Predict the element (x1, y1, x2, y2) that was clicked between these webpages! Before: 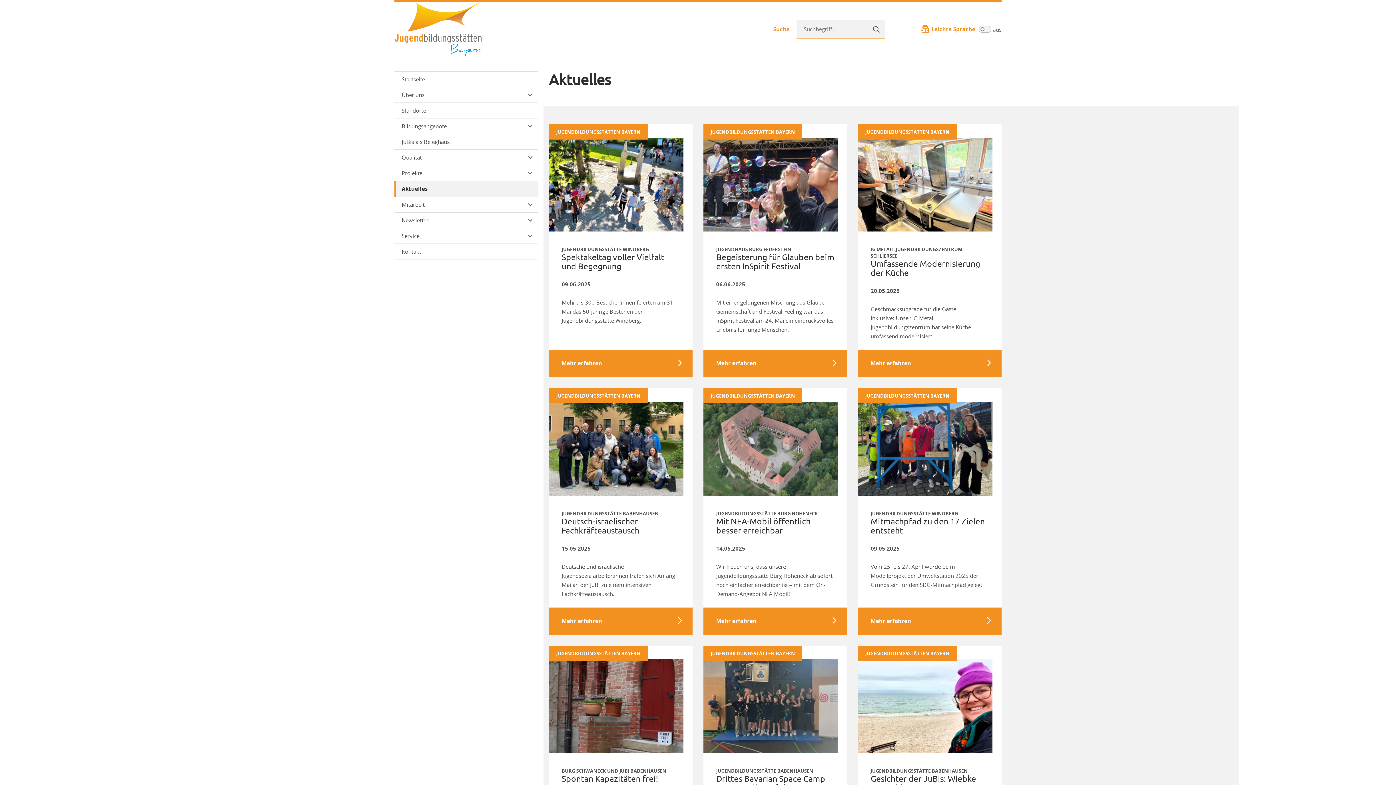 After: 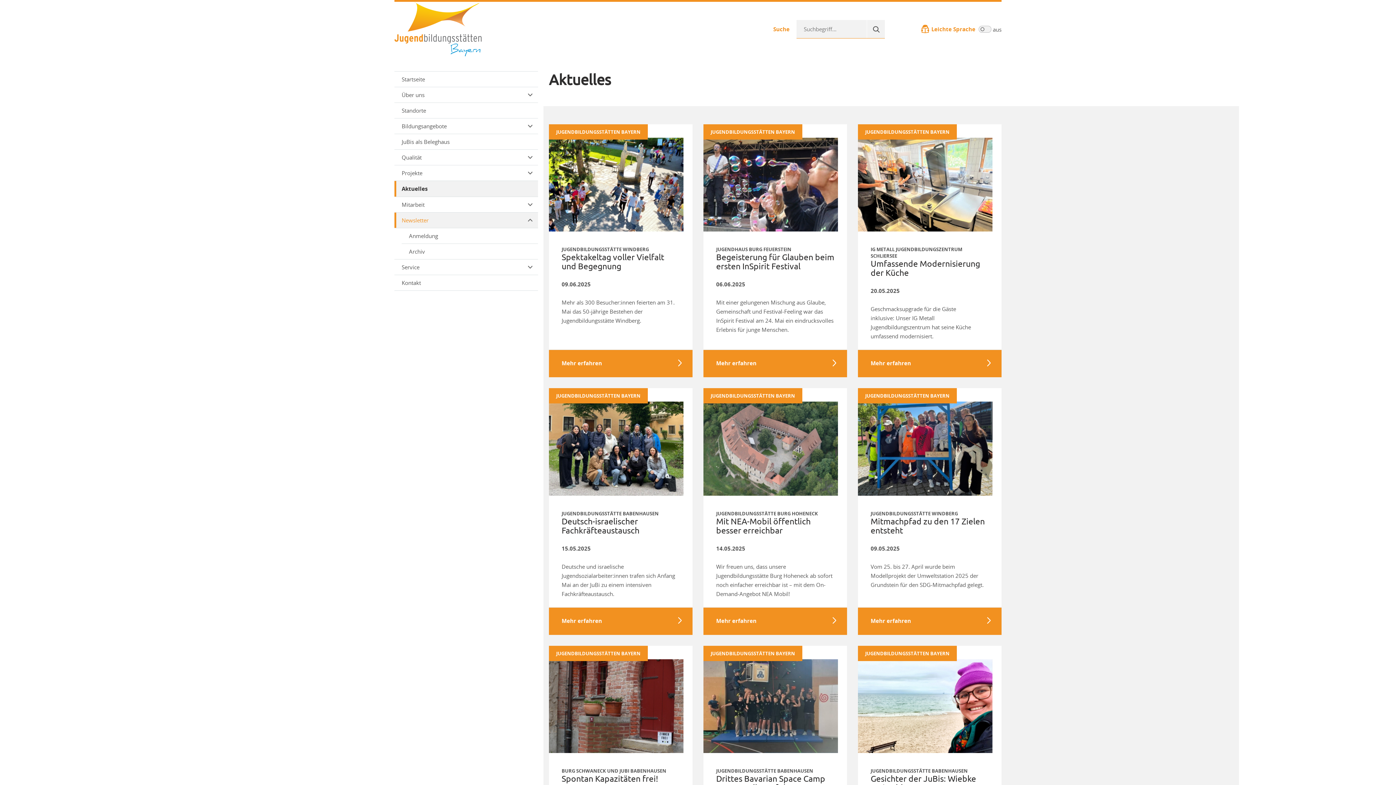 Action: bbox: (394, 212, 538, 228) label: Newsletter